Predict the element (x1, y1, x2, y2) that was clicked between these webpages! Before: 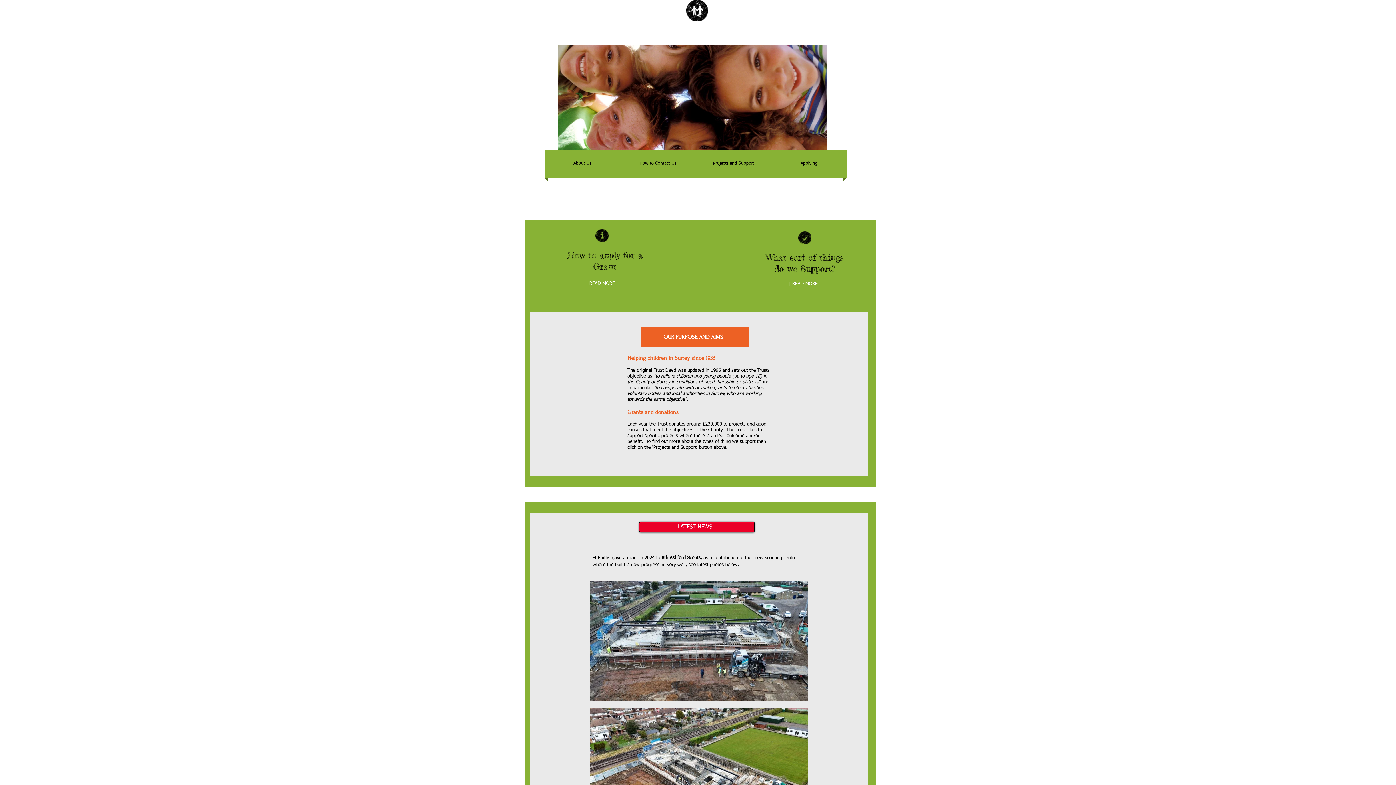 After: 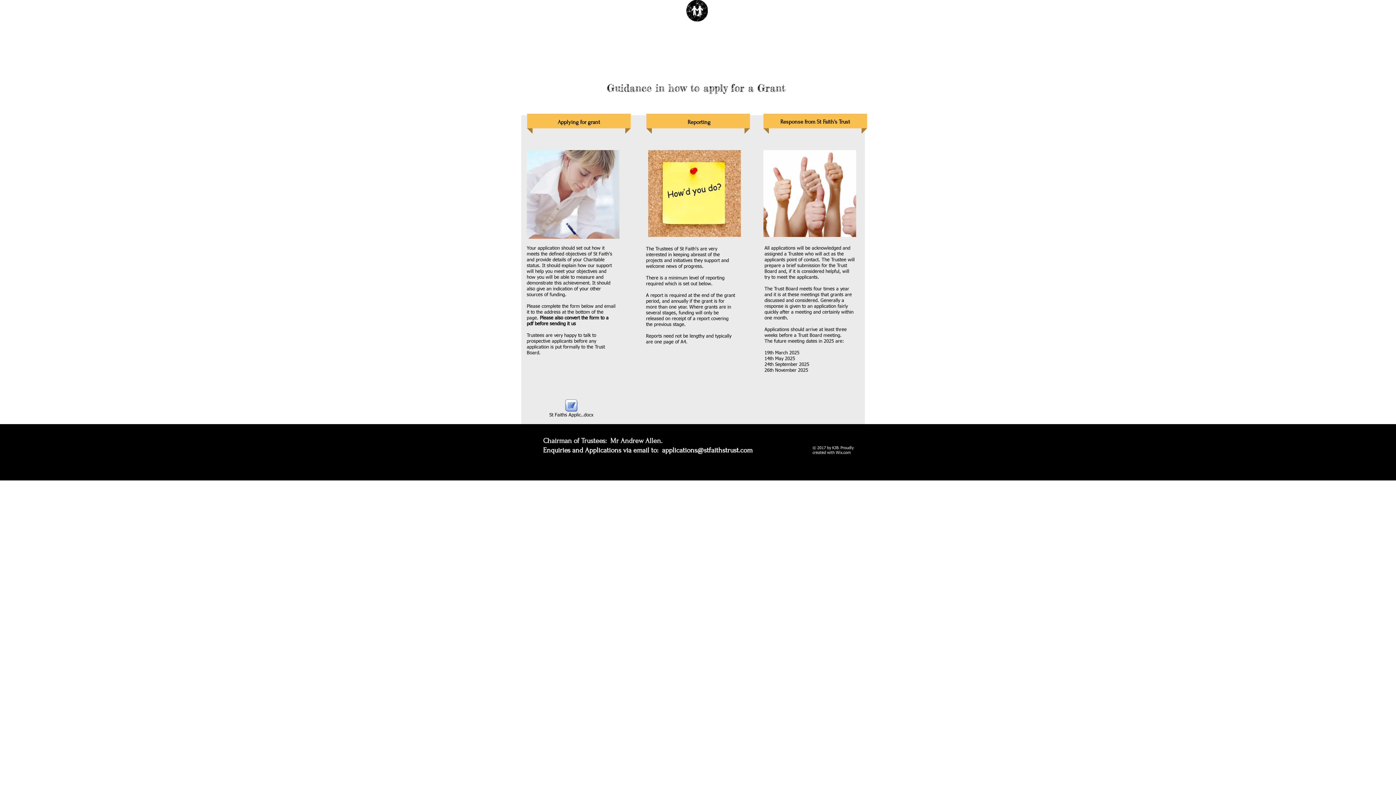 Action: bbox: (569, 280, 635, 287) label: | READ MORE |